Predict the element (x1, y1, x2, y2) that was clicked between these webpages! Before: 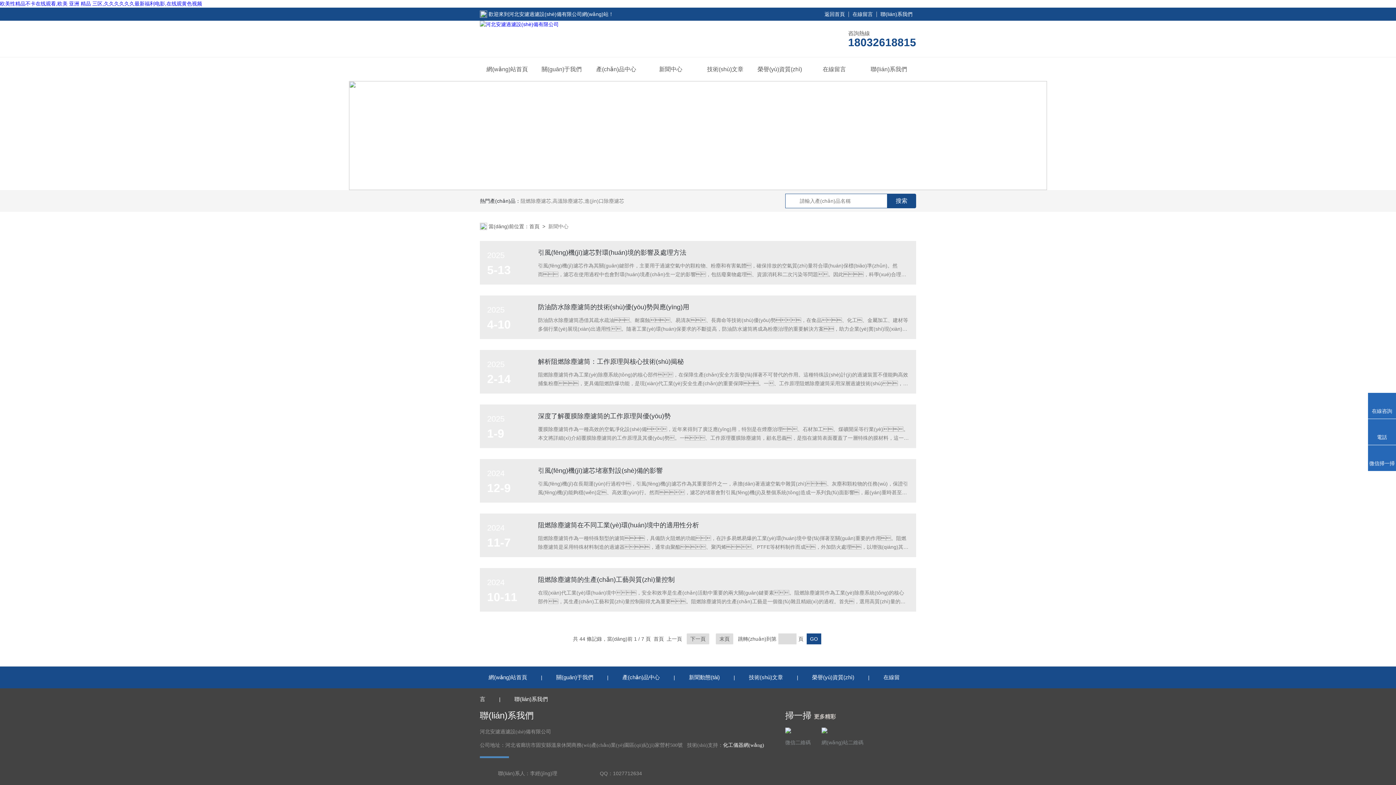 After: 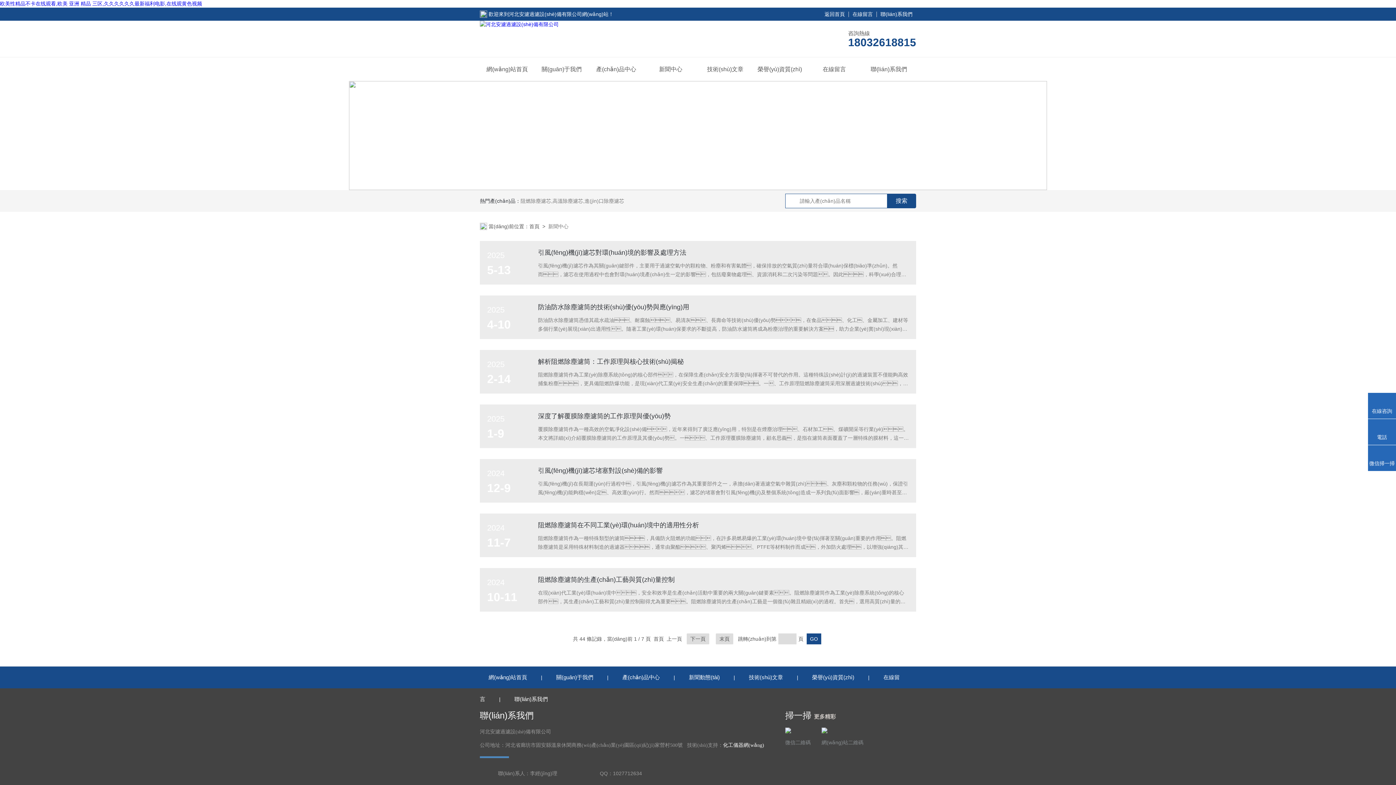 Action: bbox: (723, 742, 764, 748) label: 化工儀器網(wǎng)